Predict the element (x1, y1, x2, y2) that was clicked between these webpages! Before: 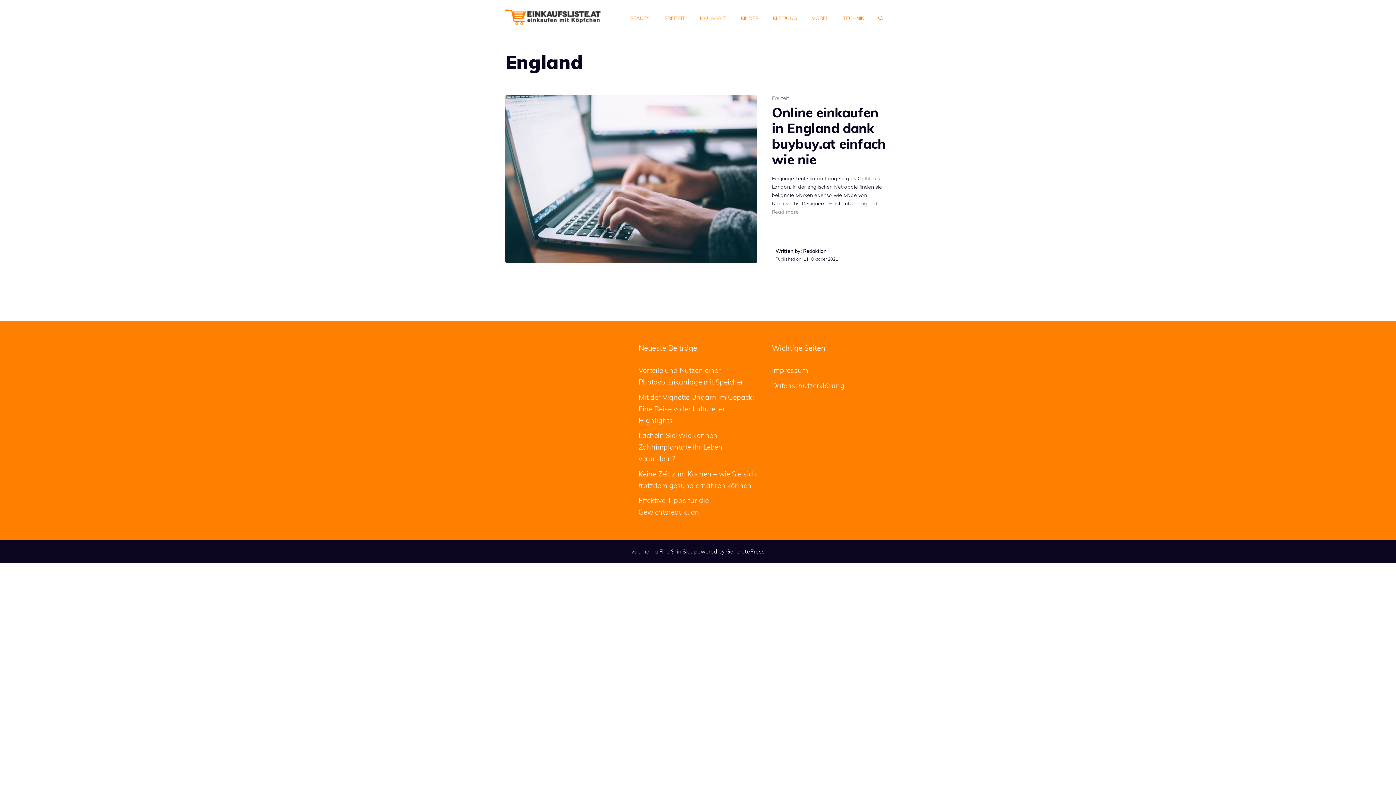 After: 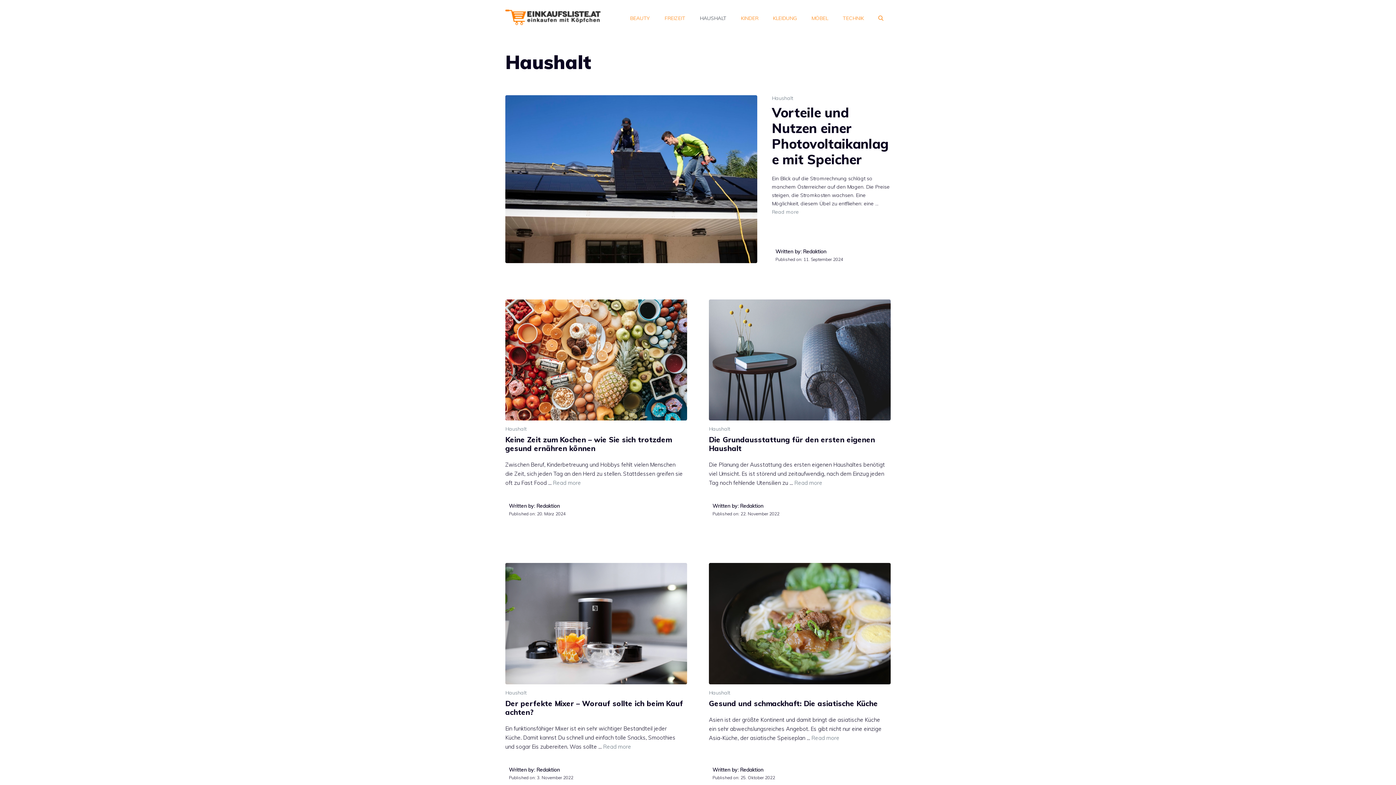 Action: label: HAUSHALT bbox: (692, 7, 733, 29)